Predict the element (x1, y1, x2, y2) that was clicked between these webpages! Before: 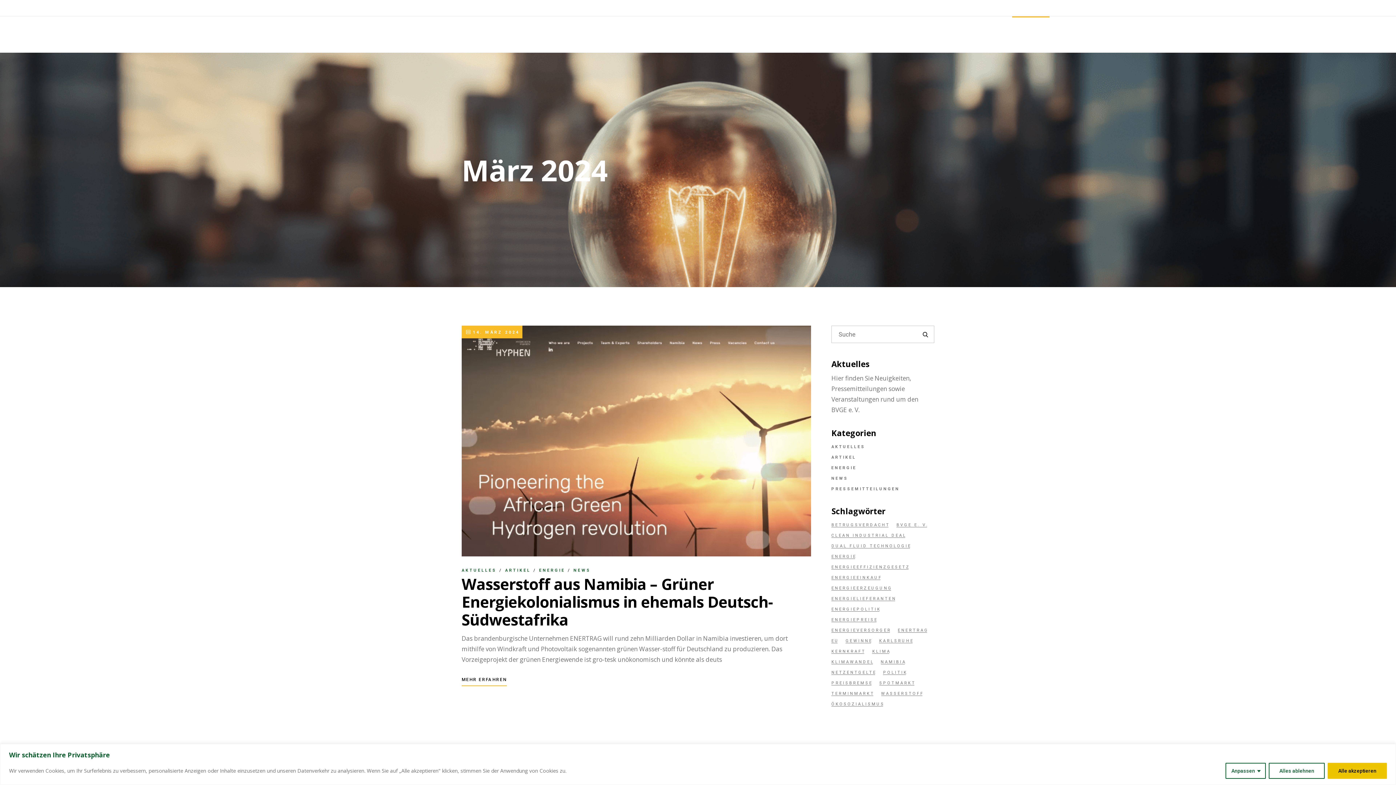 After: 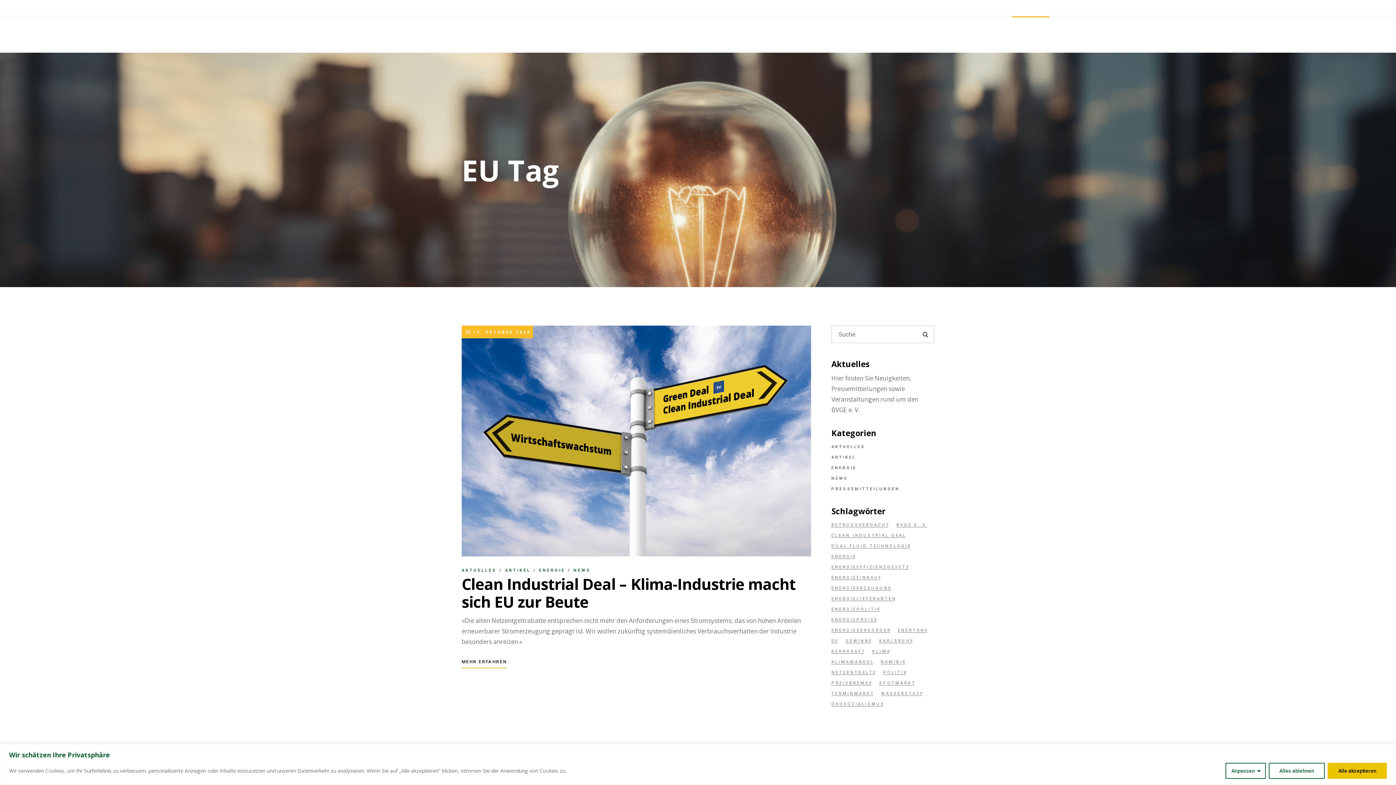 Action: label: EU (1 Eintrag) bbox: (831, 636, 839, 646)